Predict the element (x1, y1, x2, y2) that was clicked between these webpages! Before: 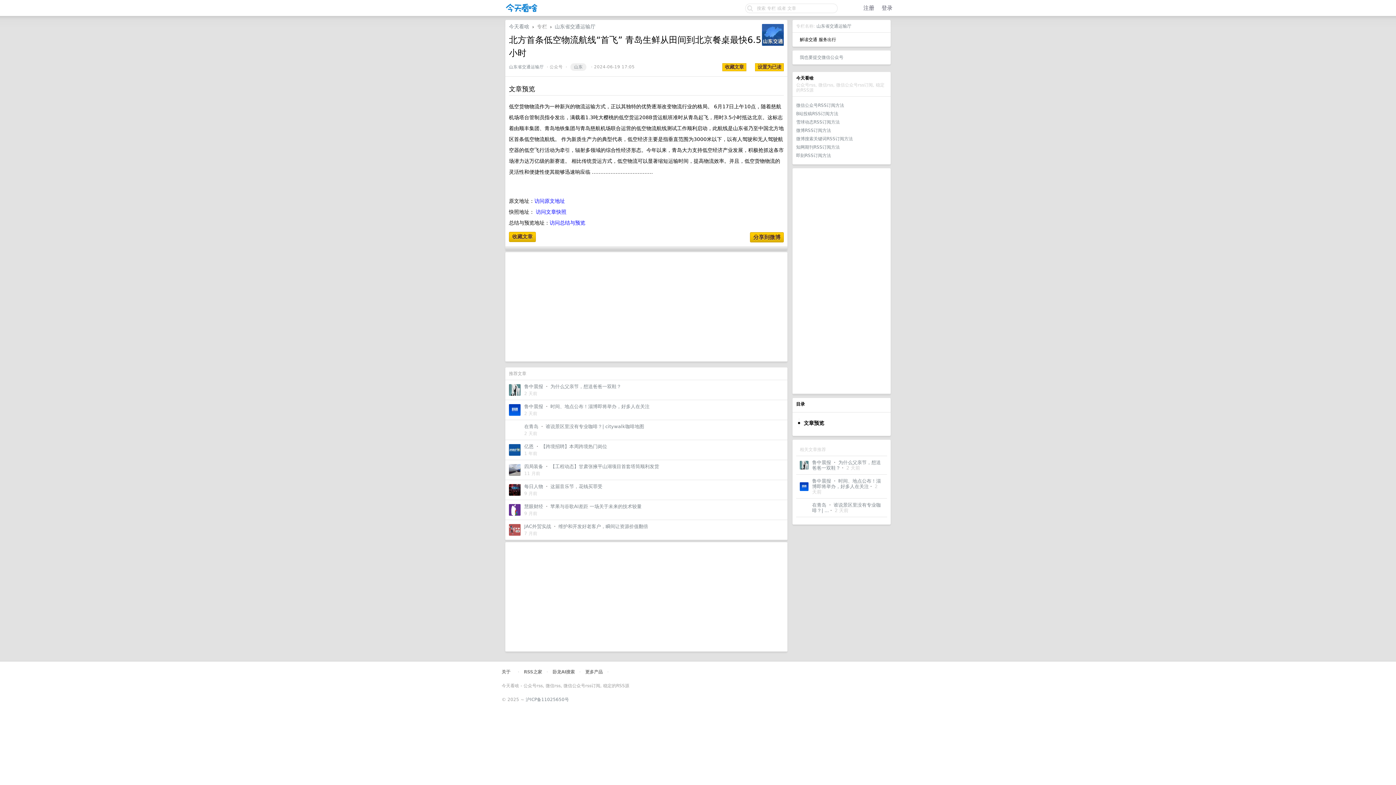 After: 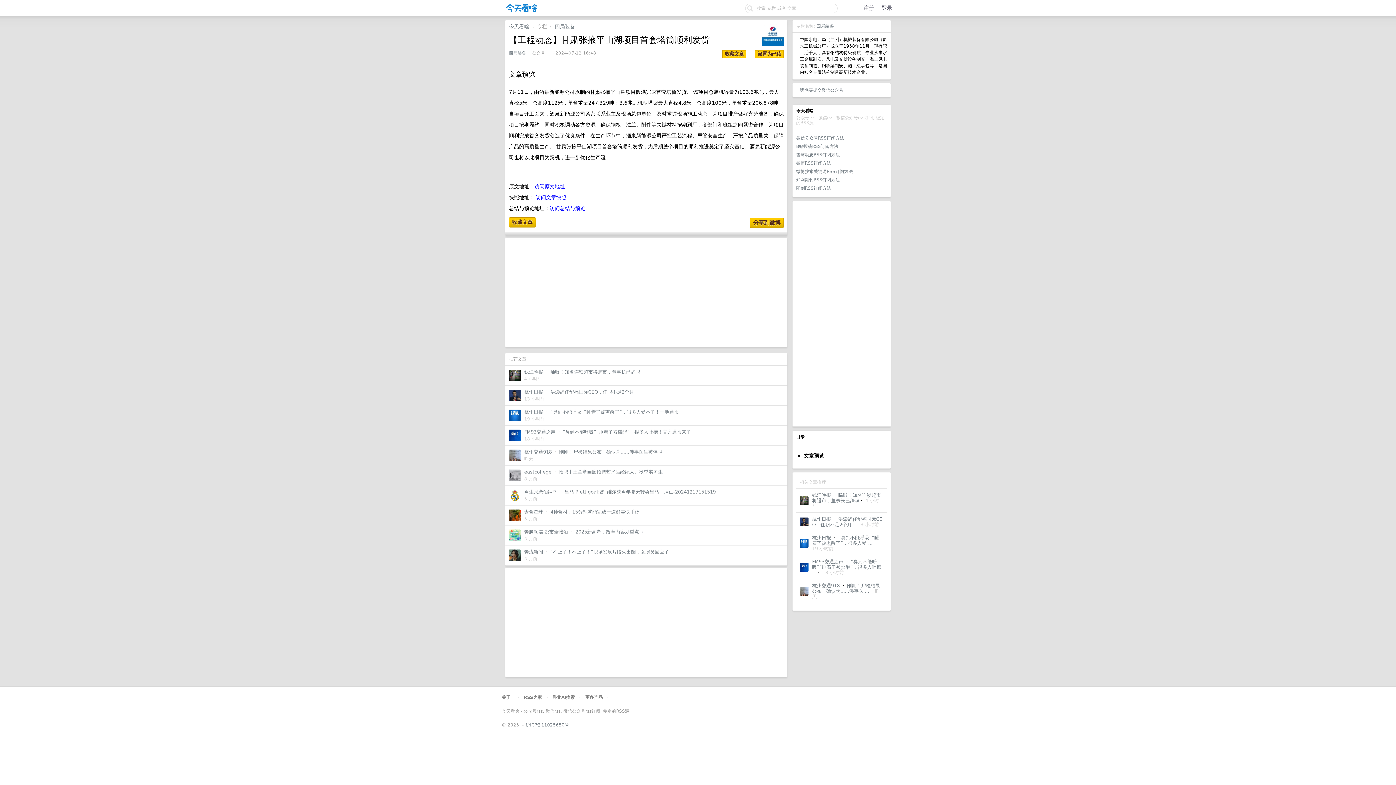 Action: label: 【工程动态】甘肃张掖平山湖项目首套塔筒顺利发货 bbox: (550, 464, 659, 469)